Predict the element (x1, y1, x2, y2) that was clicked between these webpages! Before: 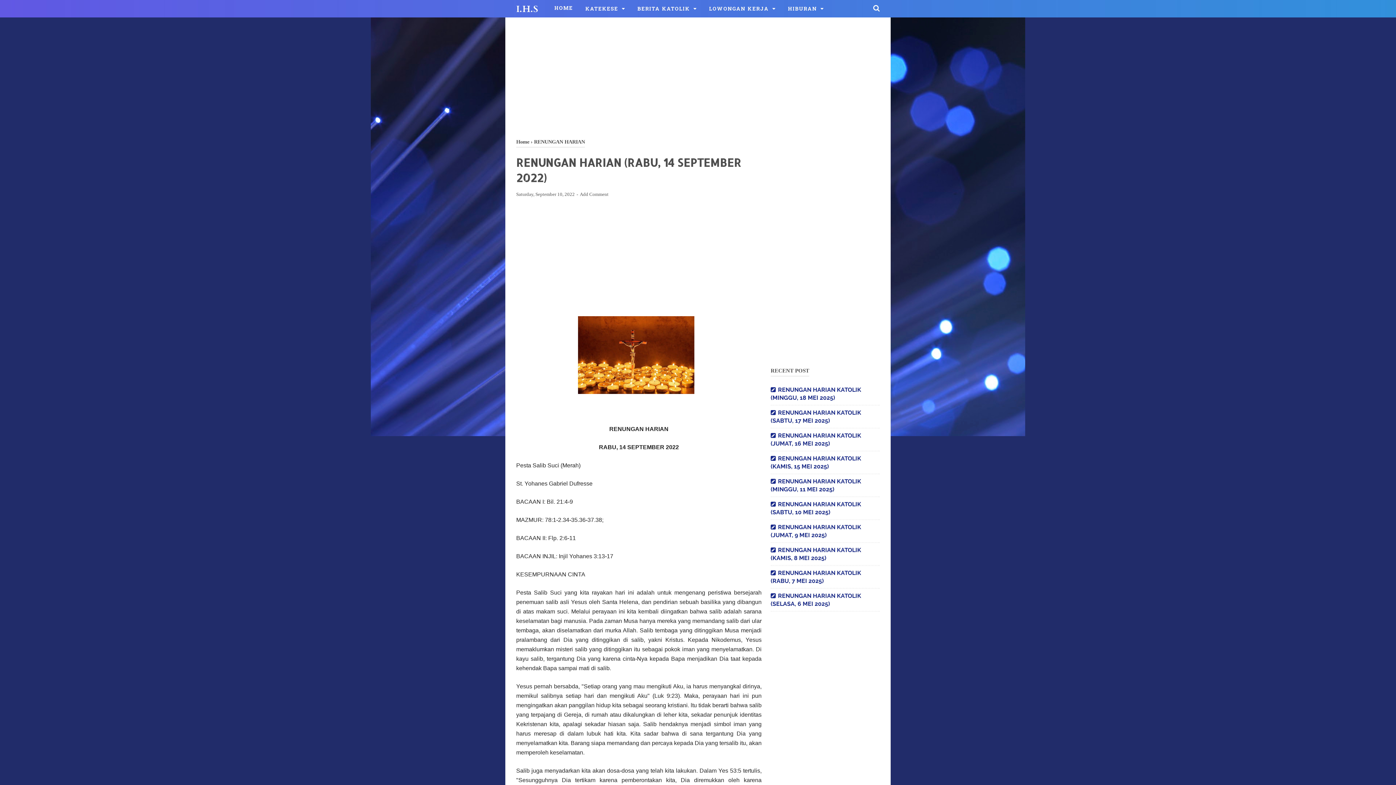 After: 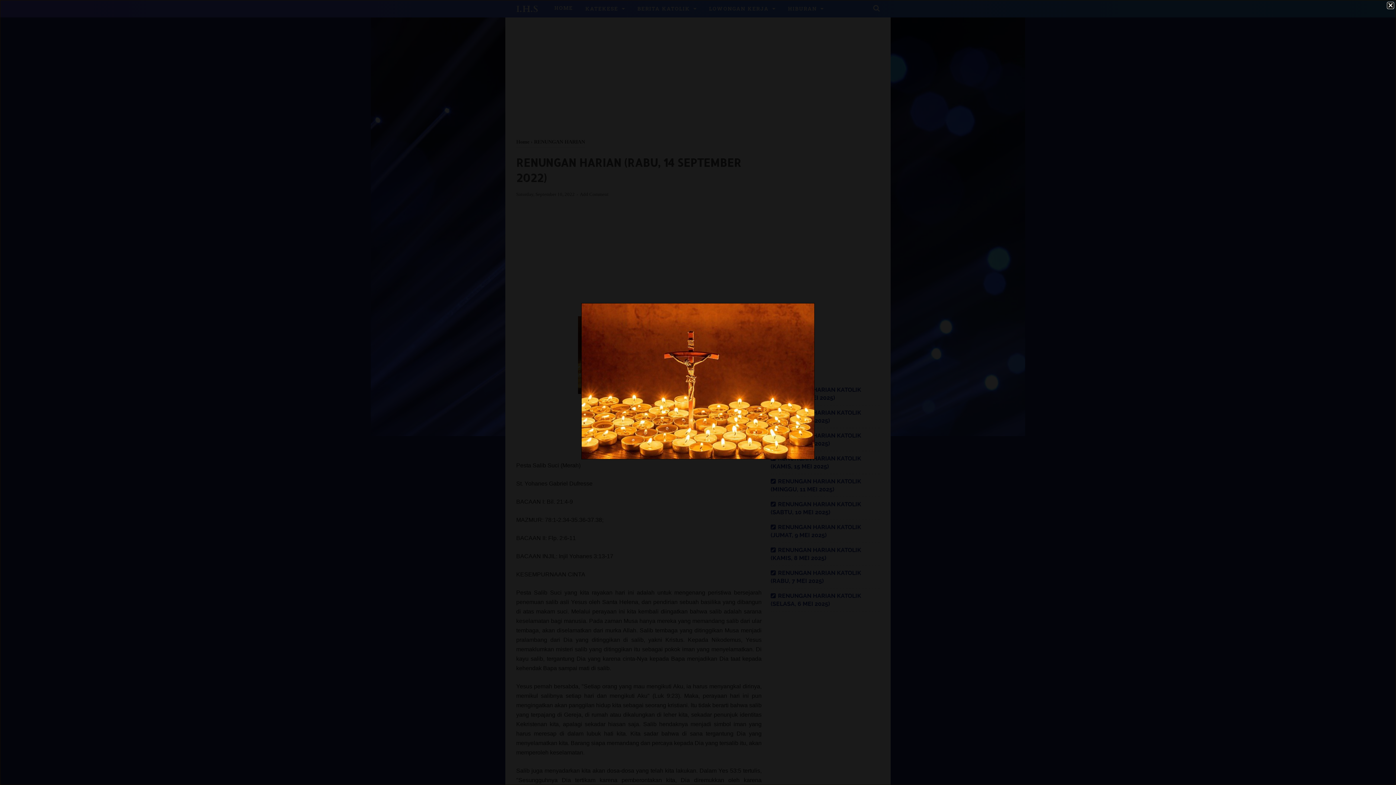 Action: bbox: (578, 389, 694, 395)